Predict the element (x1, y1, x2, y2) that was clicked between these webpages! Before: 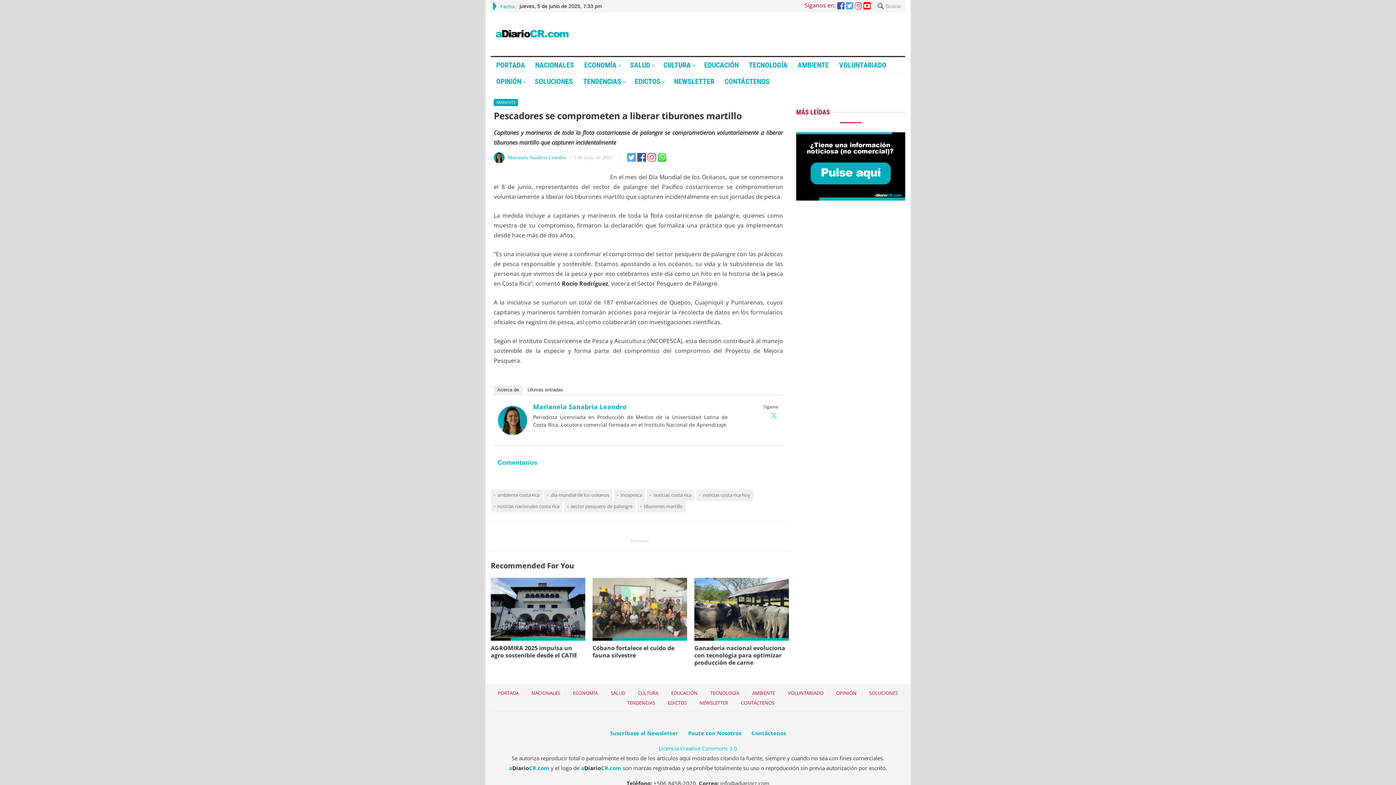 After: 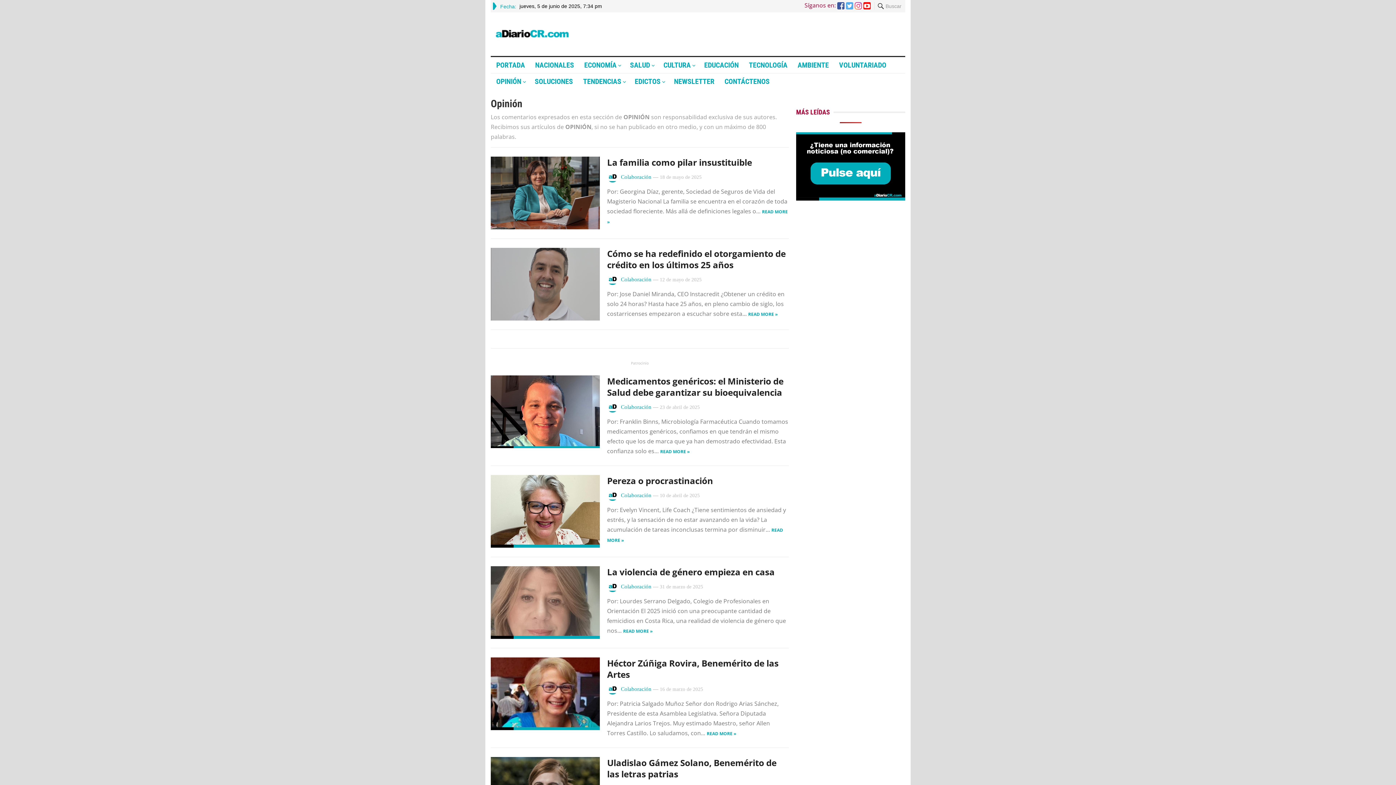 Action: bbox: (490, 73, 526, 89) label: OPINIÓN